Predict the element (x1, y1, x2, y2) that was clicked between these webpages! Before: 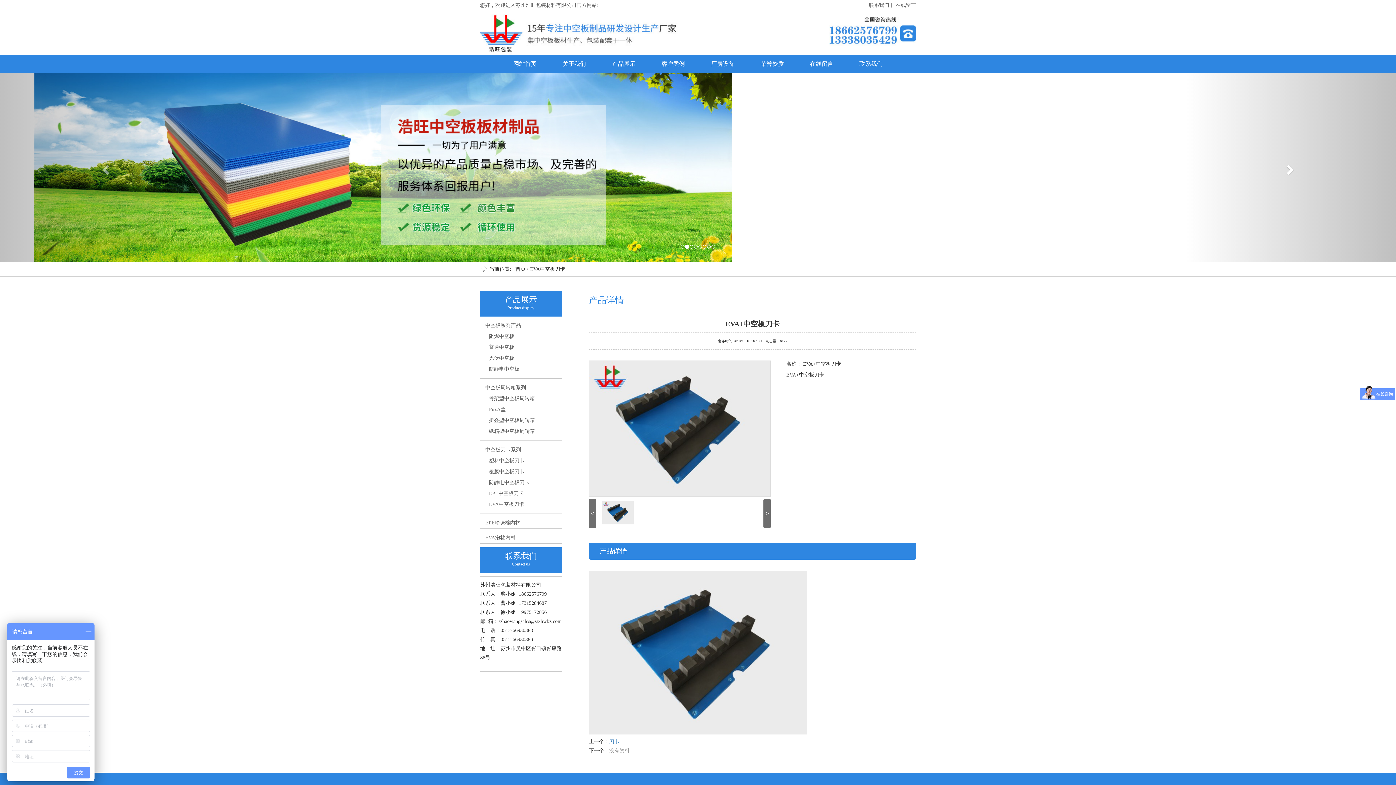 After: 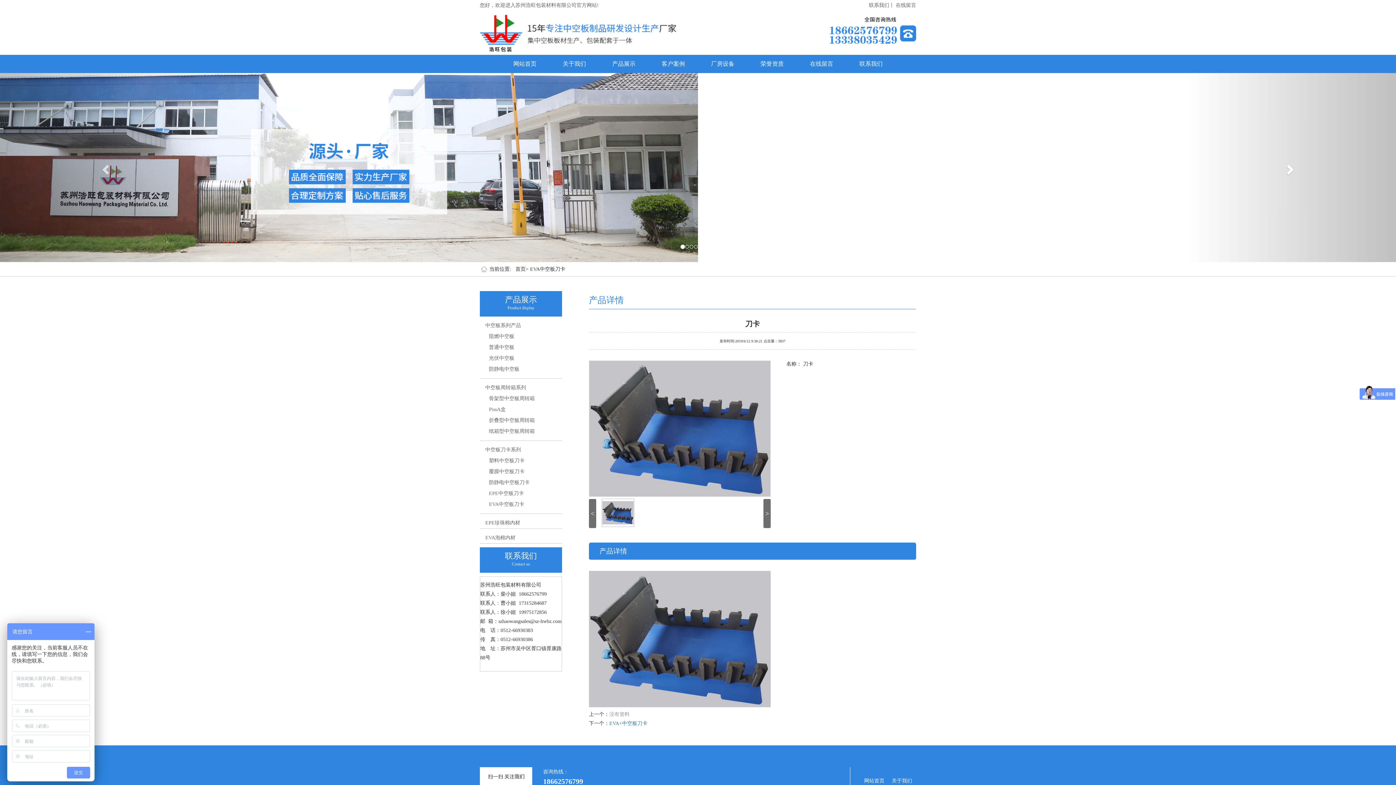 Action: bbox: (609, 739, 619, 744) label: 刀卡